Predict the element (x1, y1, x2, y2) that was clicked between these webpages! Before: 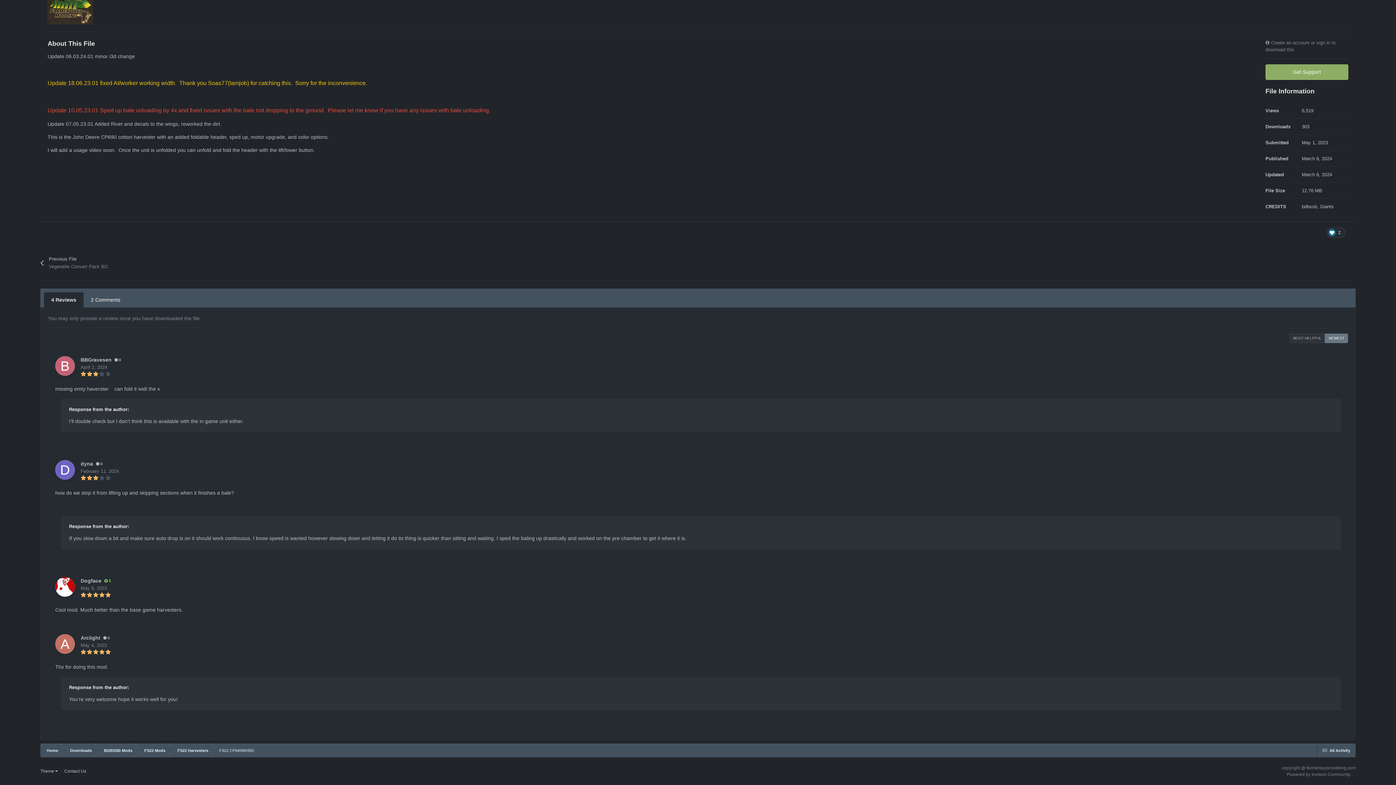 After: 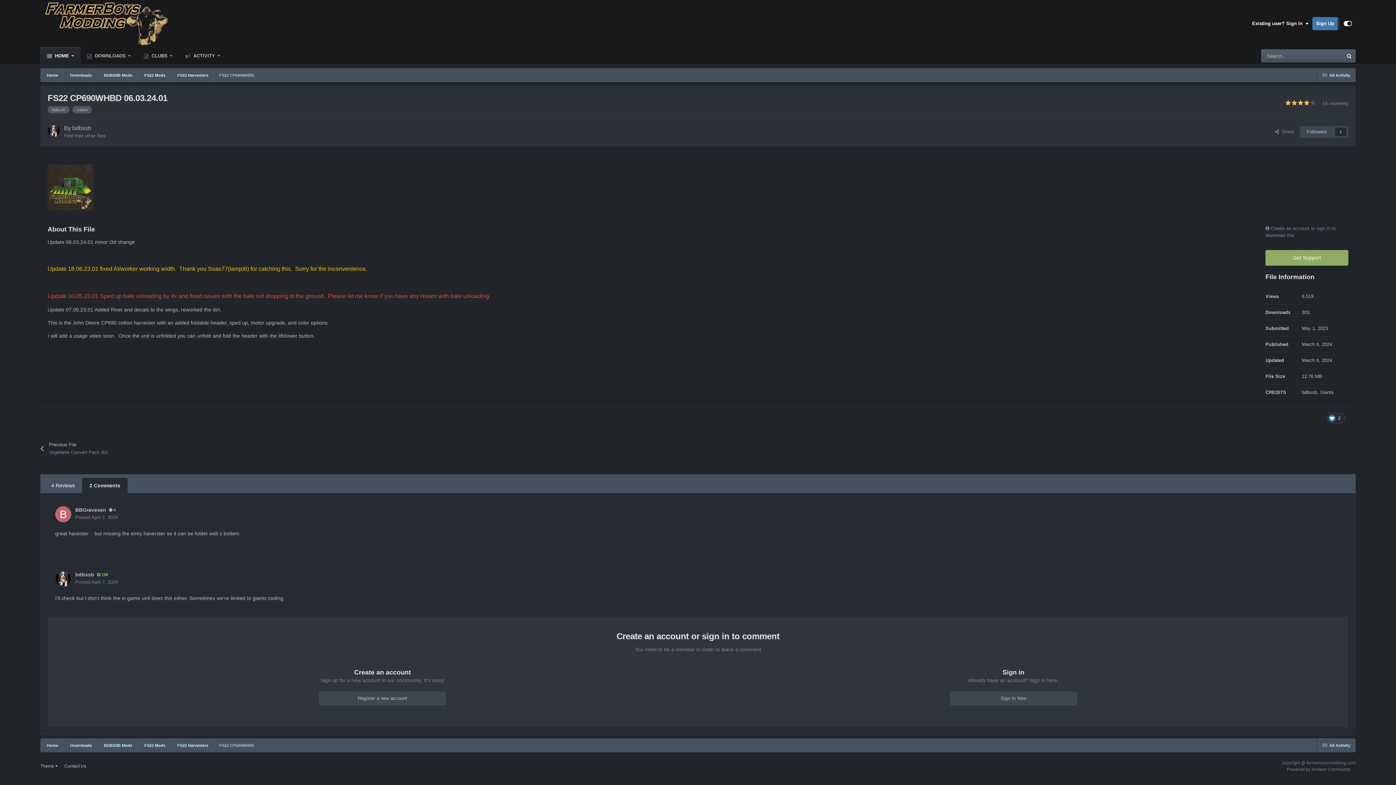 Action: label: 2 Comments bbox: (83, 292, 127, 307)